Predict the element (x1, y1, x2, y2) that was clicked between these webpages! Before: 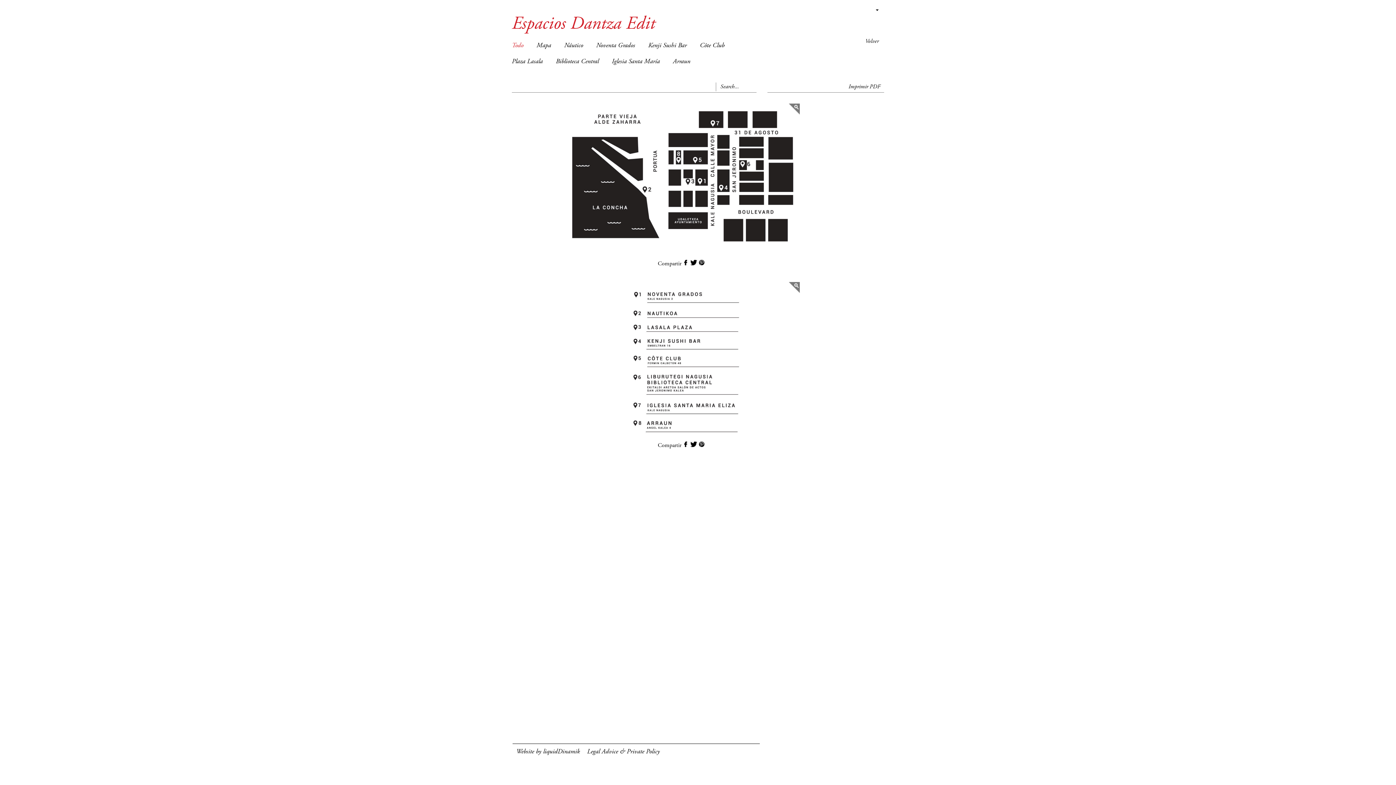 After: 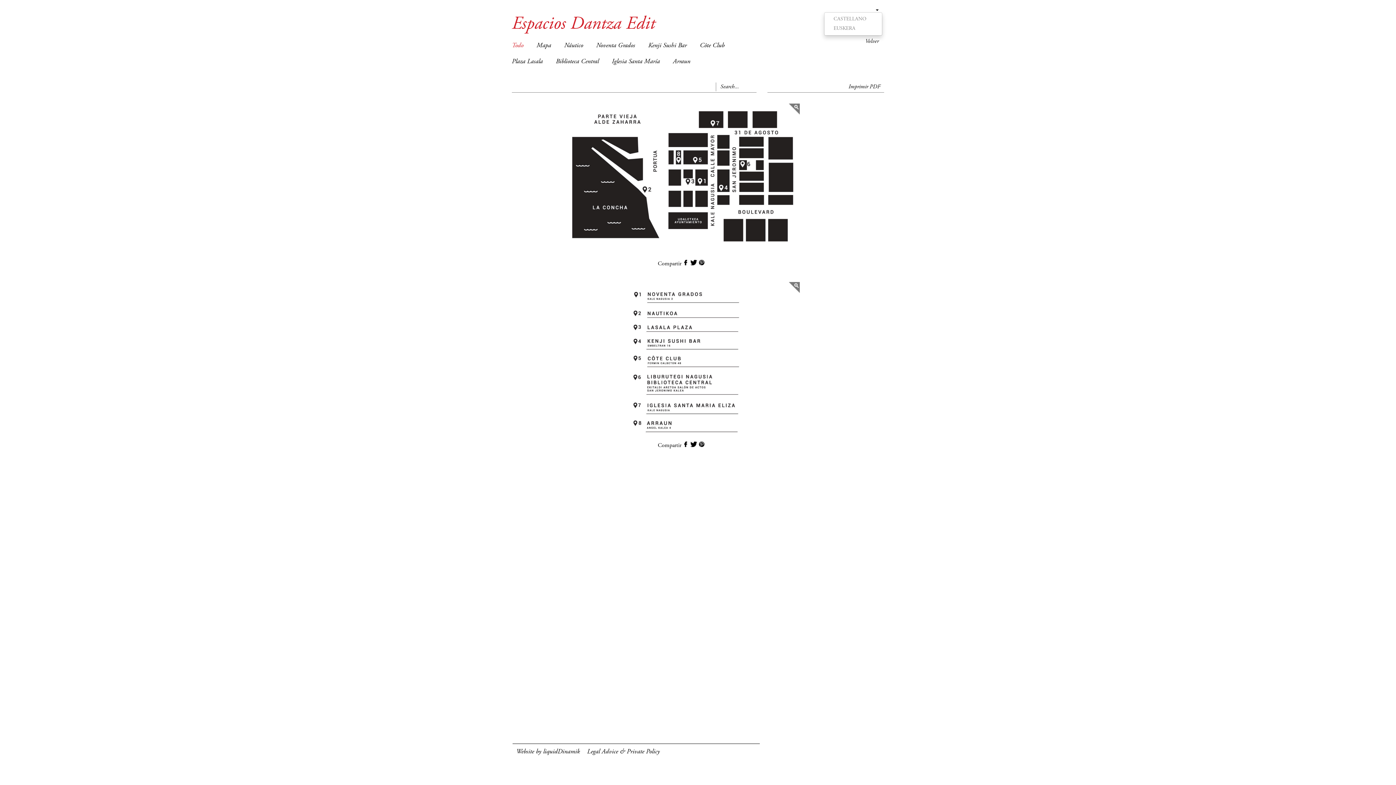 Action: bbox: (875, 7, 878, 12)